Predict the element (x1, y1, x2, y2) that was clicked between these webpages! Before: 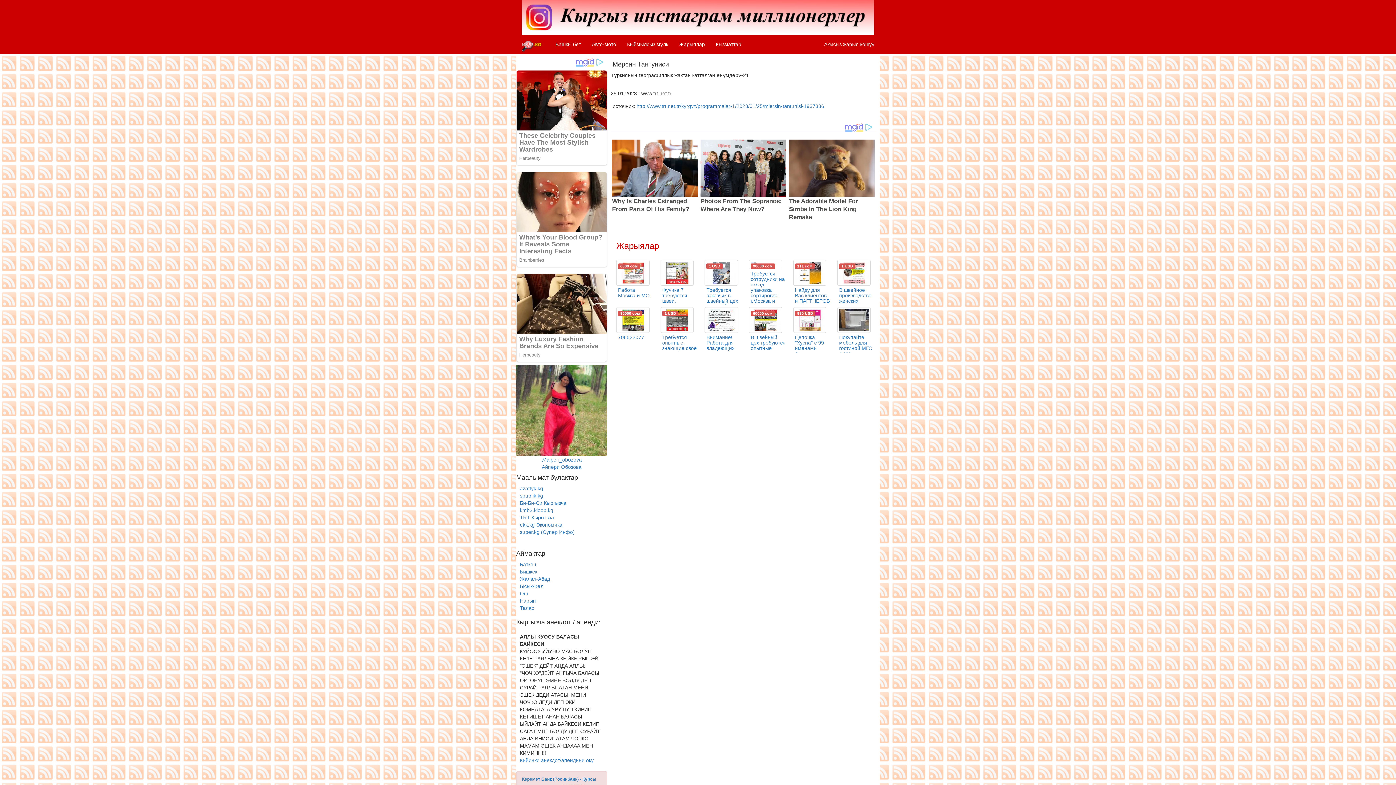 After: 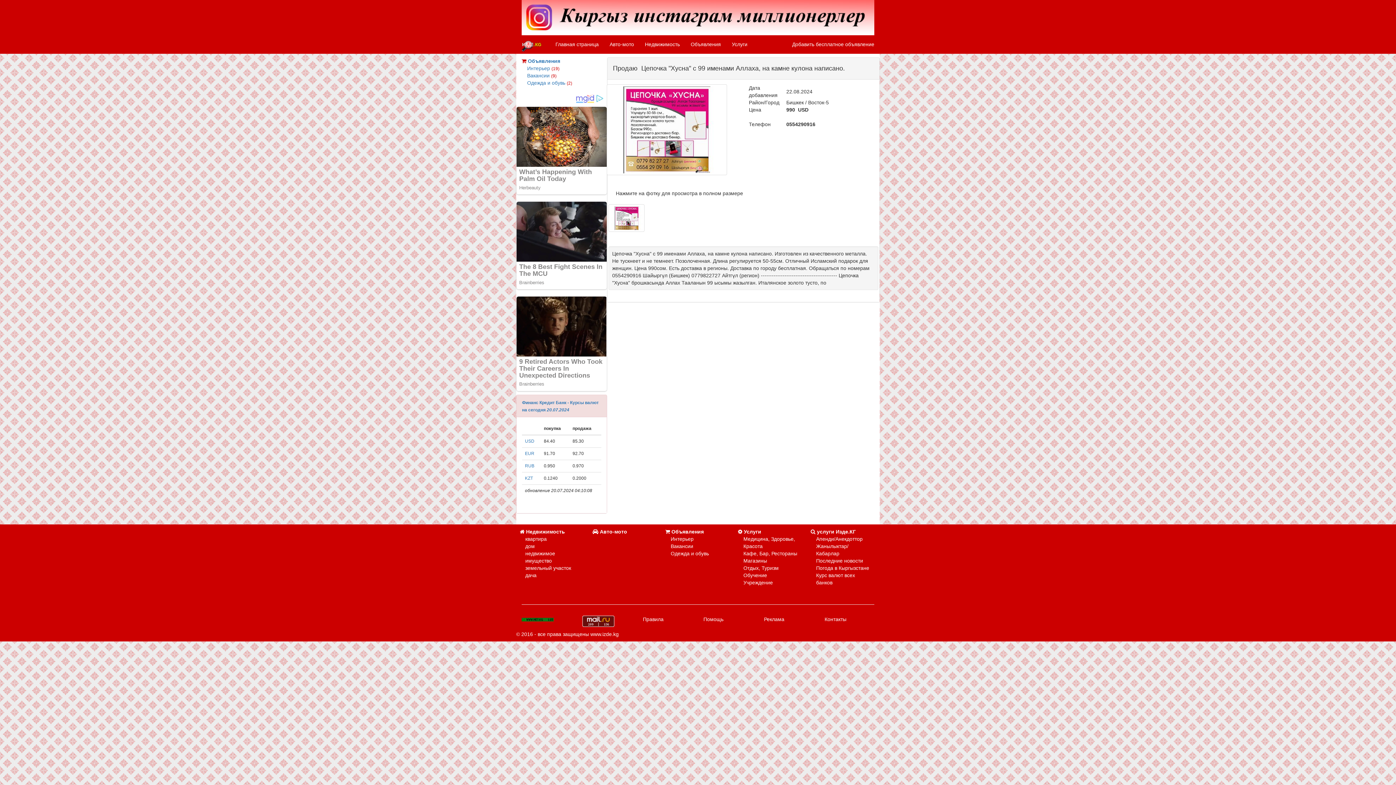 Action: bbox: (793, 333, 832, 369) label: Цепочка "Хусна" с 99 именами Аллаха, на камне кулона написано.